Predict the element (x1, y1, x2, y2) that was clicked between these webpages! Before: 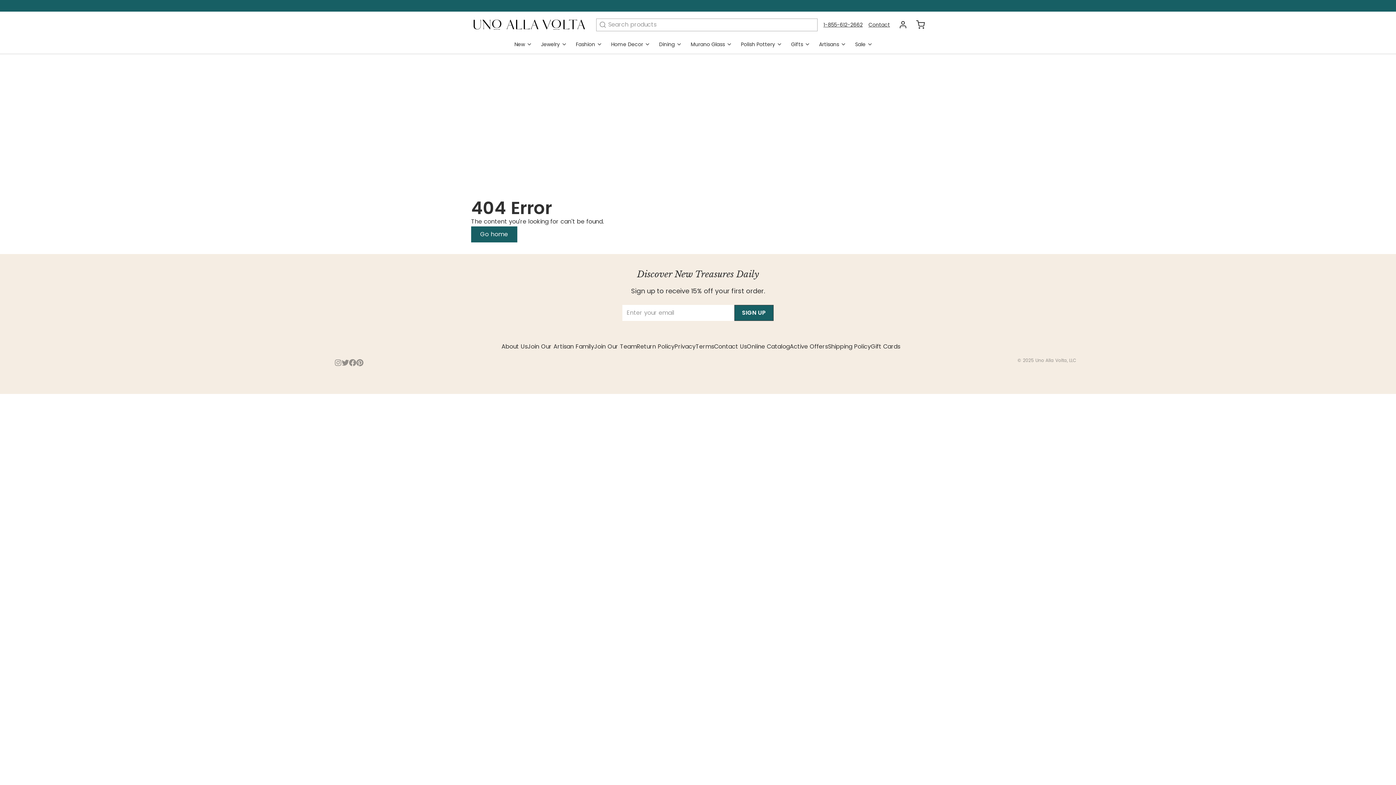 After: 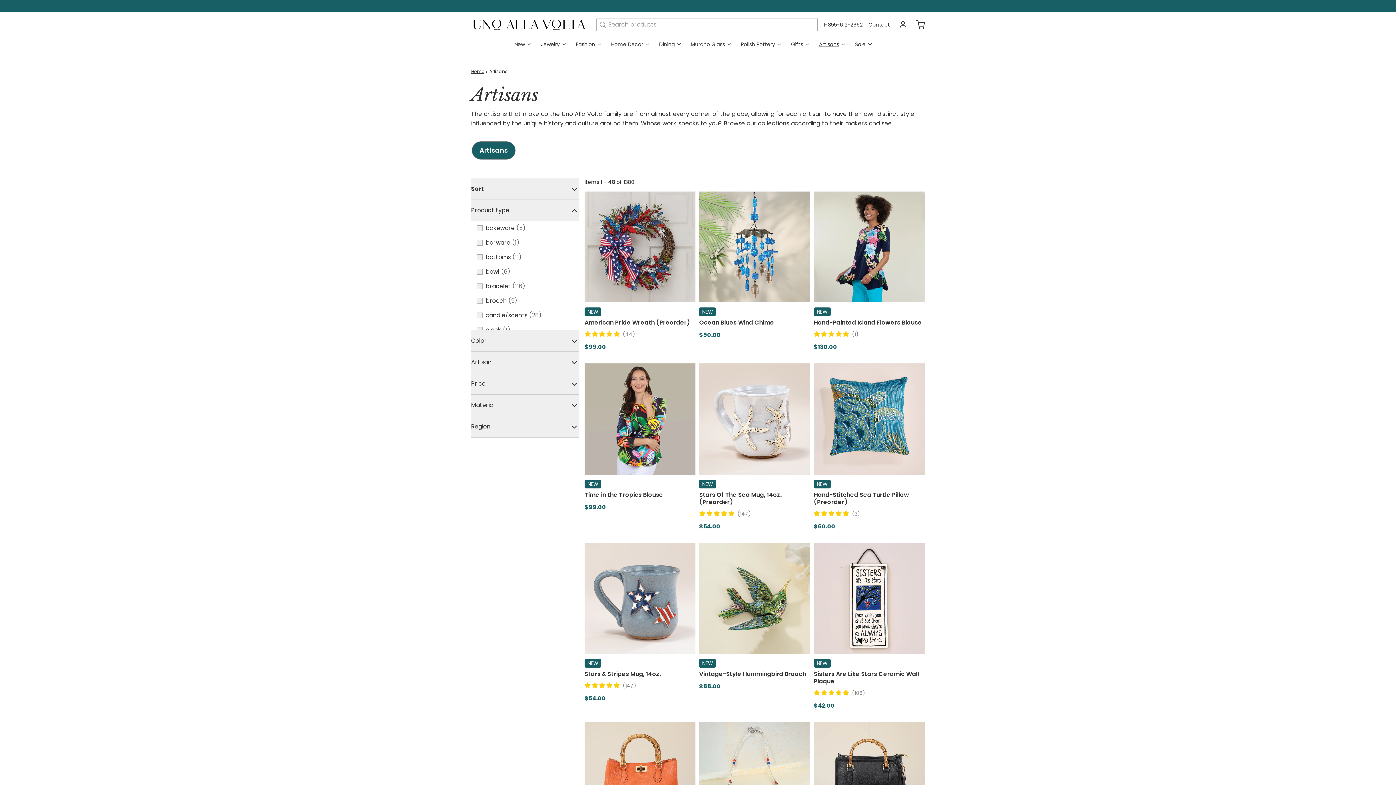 Action: bbox: (819, 37, 852, 53) label: Artisans